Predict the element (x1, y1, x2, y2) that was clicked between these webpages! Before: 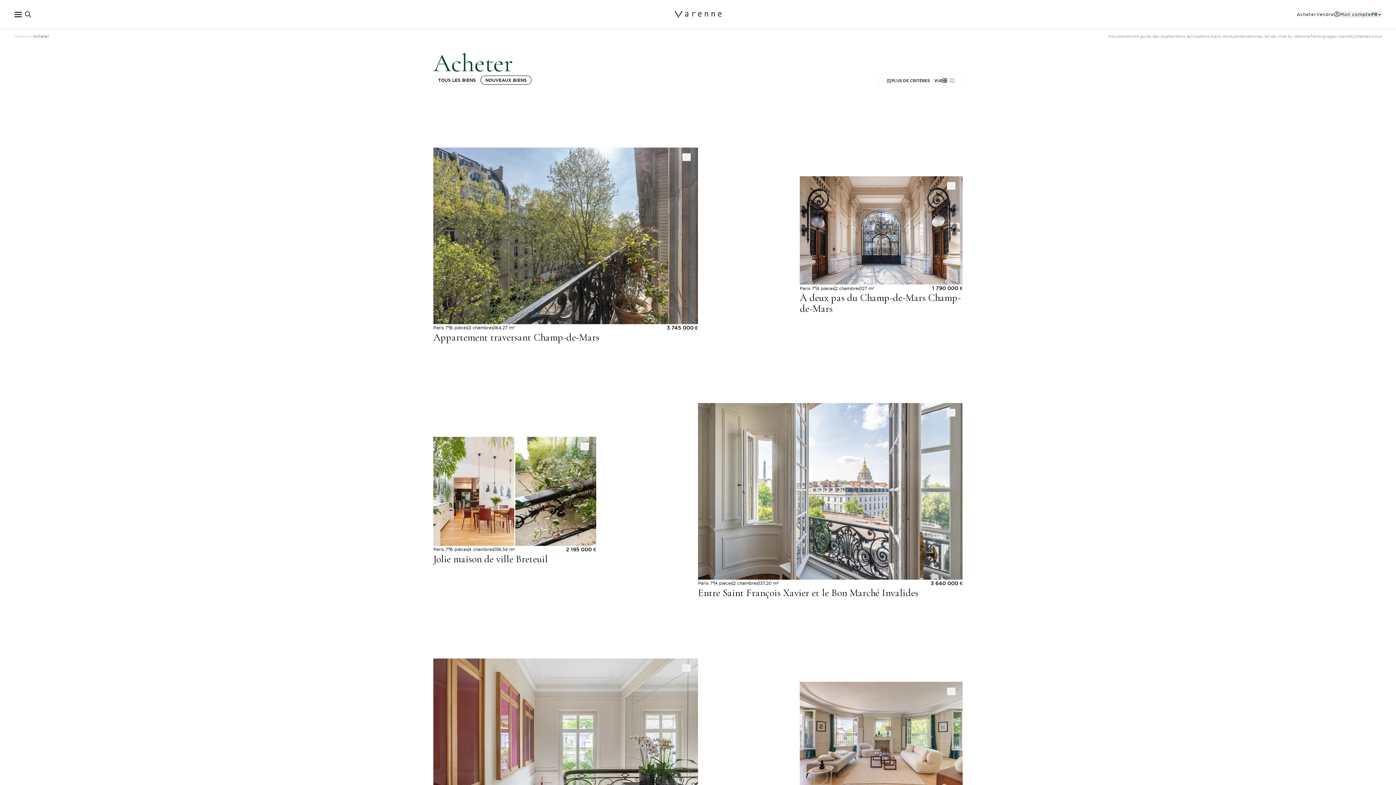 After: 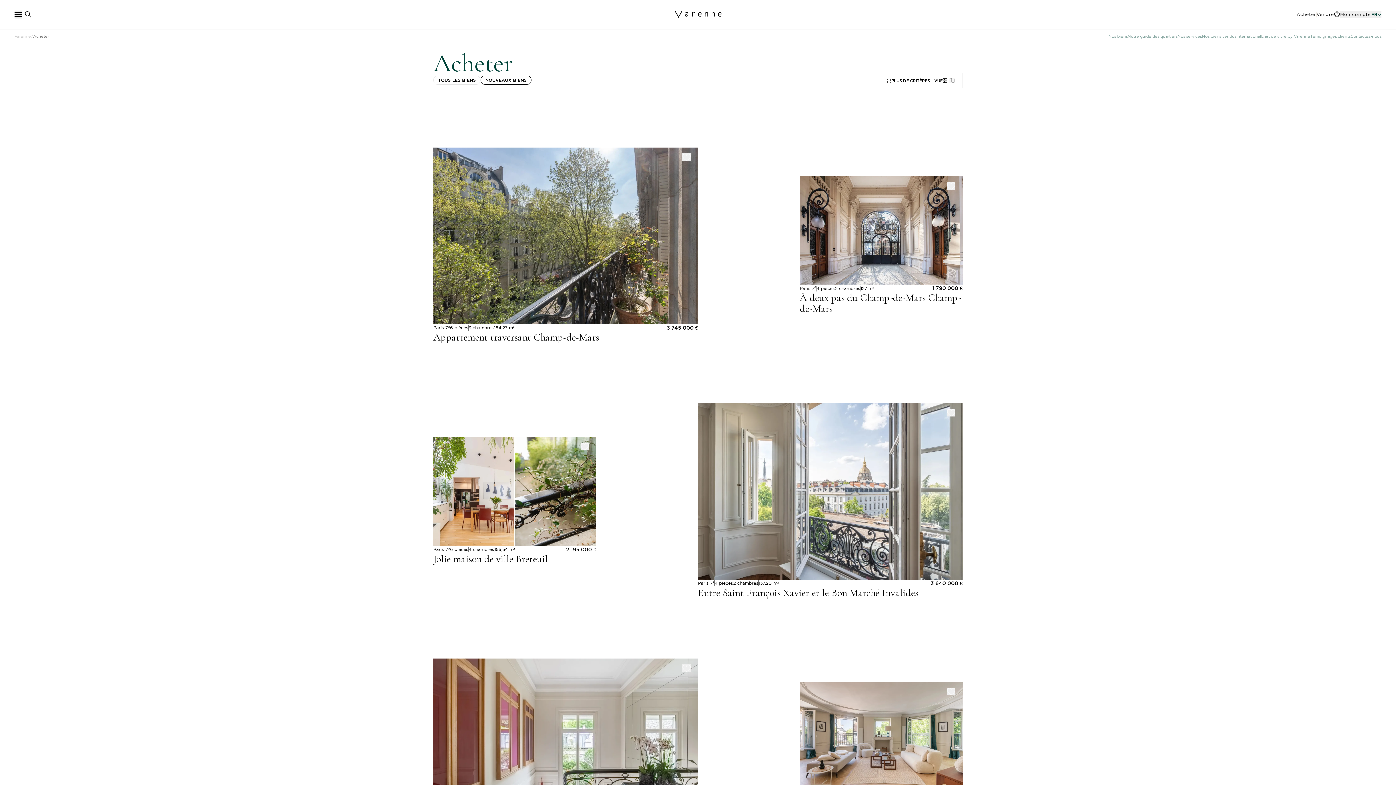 Action: bbox: (1297, 12, 1316, 16) label: Acheter